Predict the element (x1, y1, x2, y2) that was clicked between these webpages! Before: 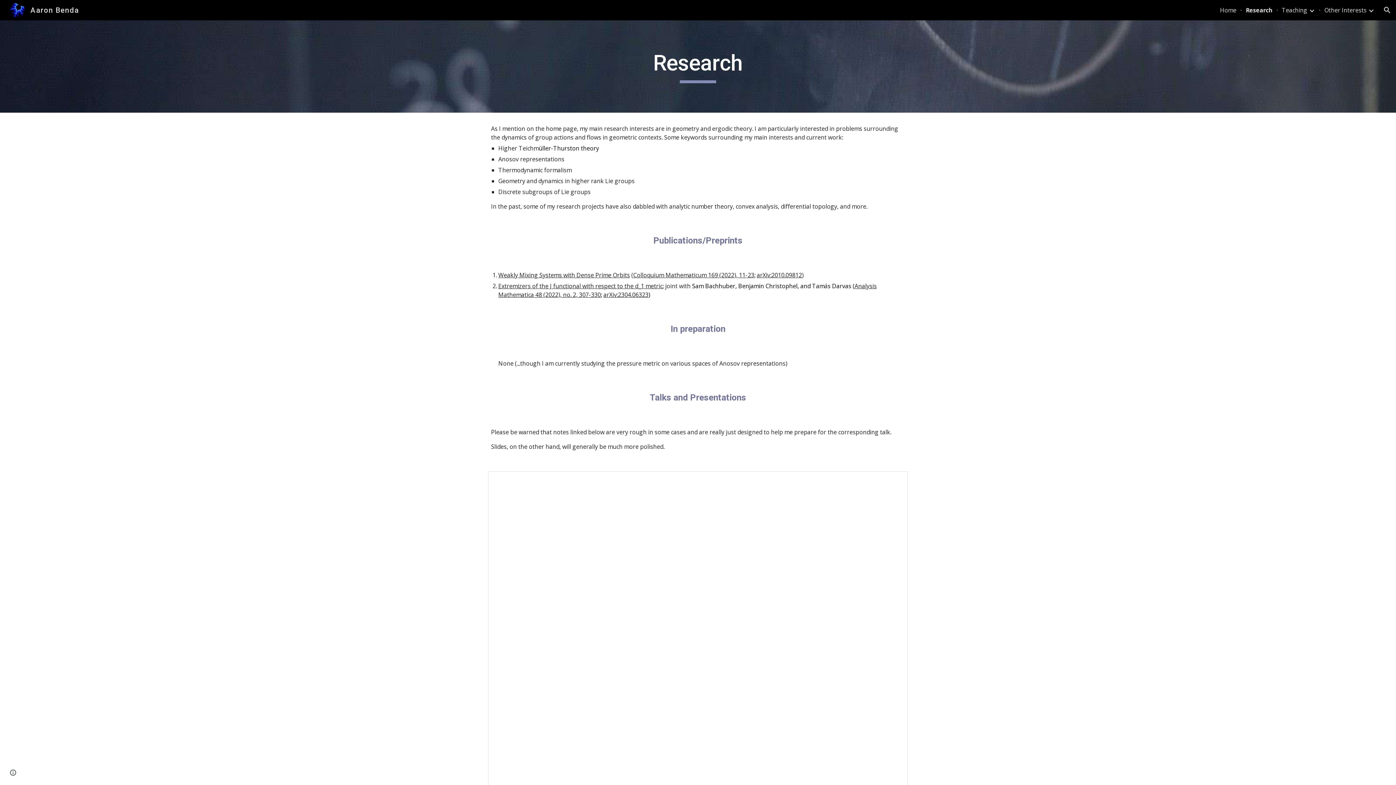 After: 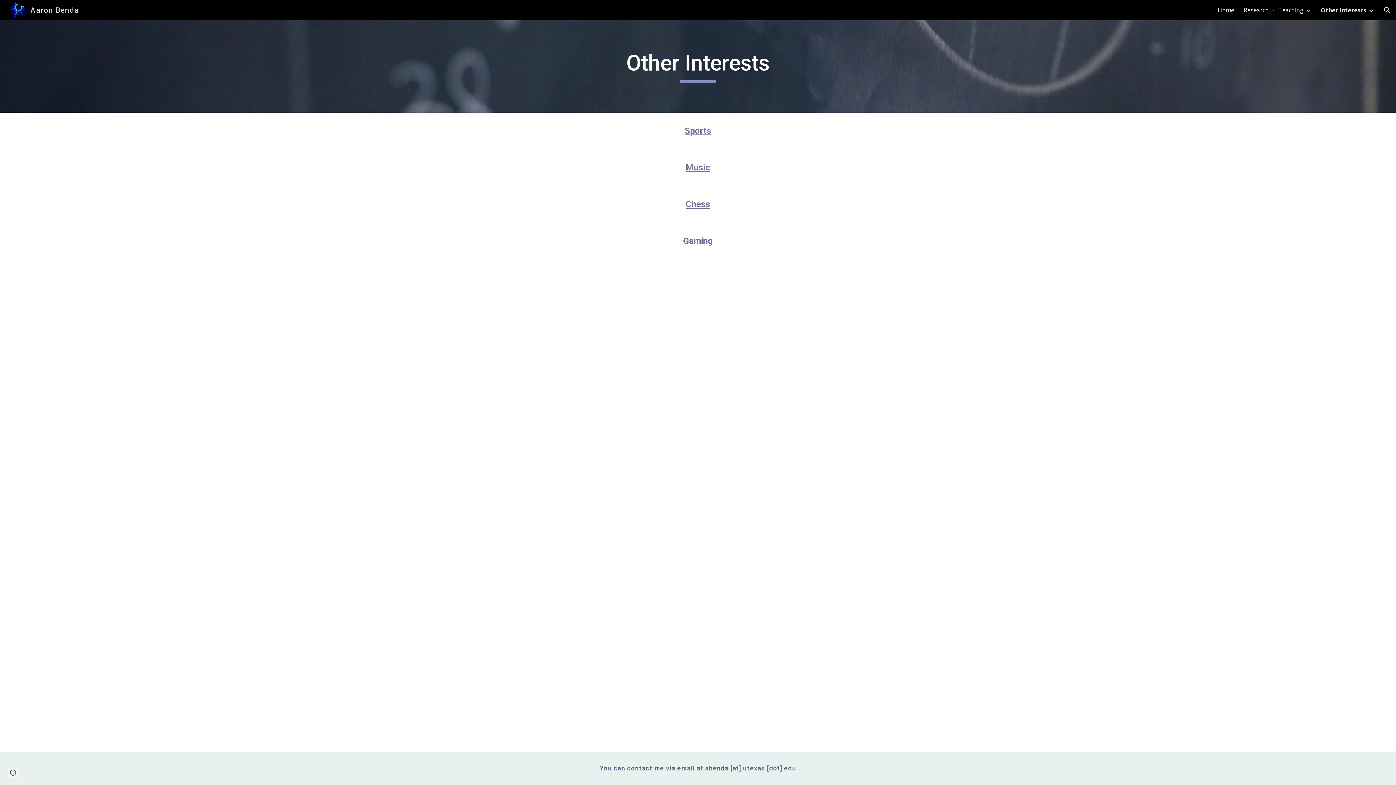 Action: bbox: (1324, 6, 1366, 14) label: Other Interests